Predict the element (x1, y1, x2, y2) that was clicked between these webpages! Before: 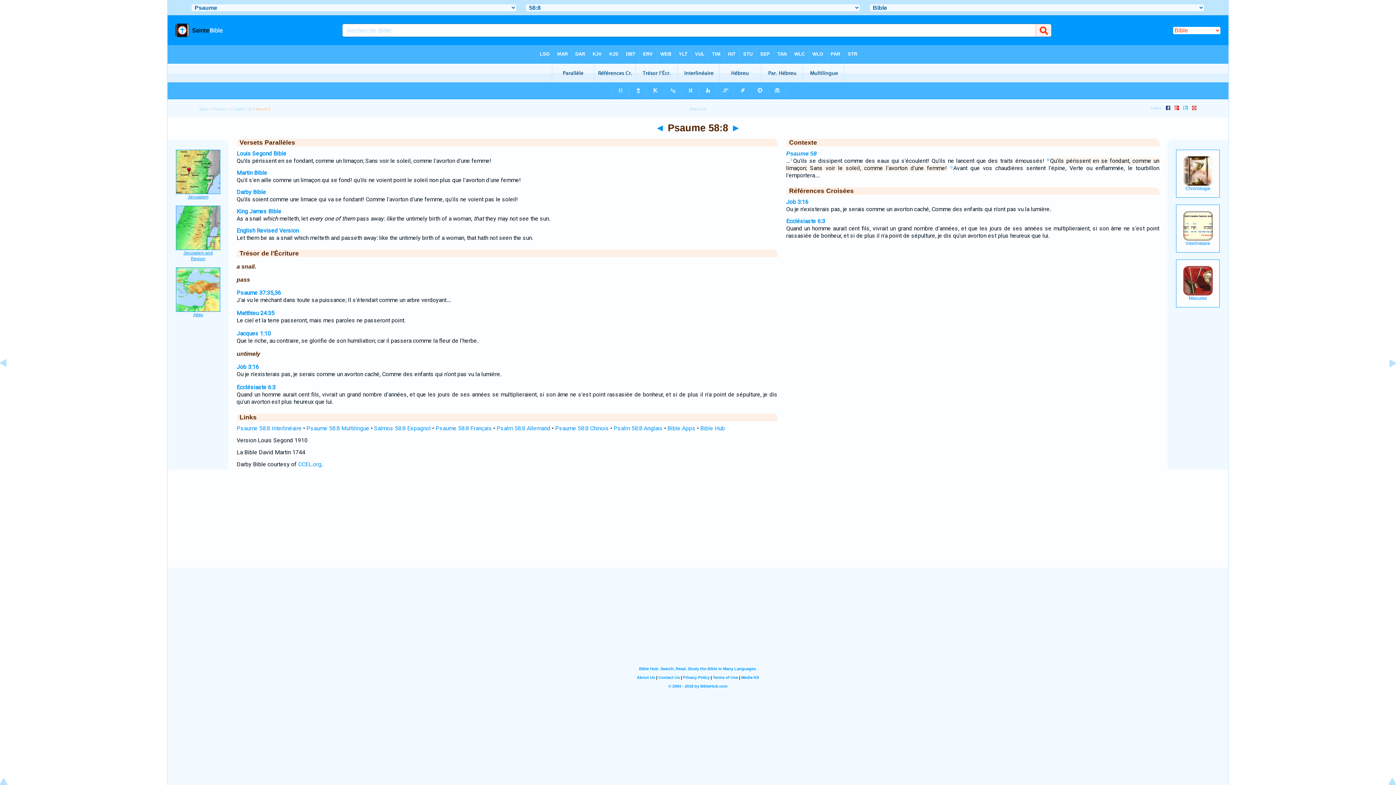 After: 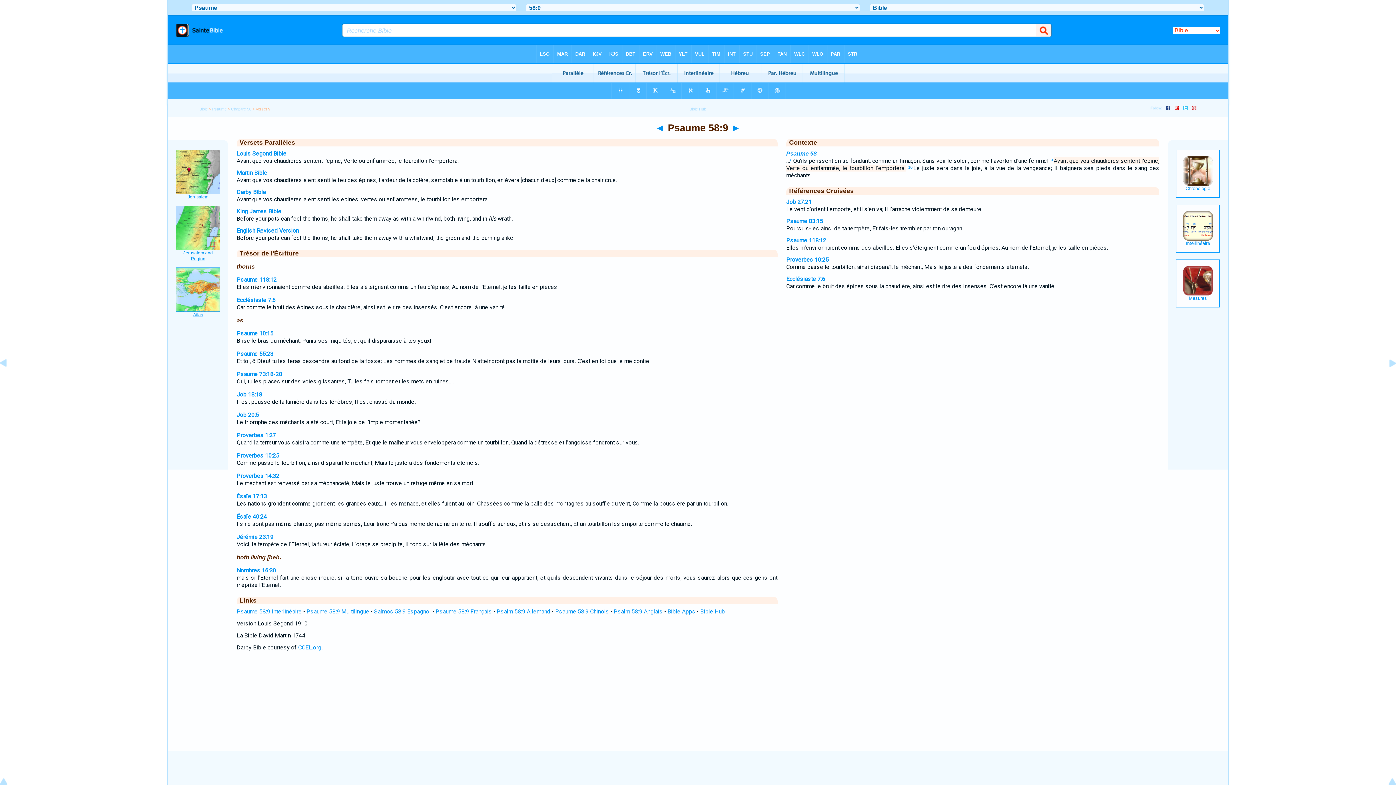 Action: bbox: (950, 165, 952, 169) label: 9